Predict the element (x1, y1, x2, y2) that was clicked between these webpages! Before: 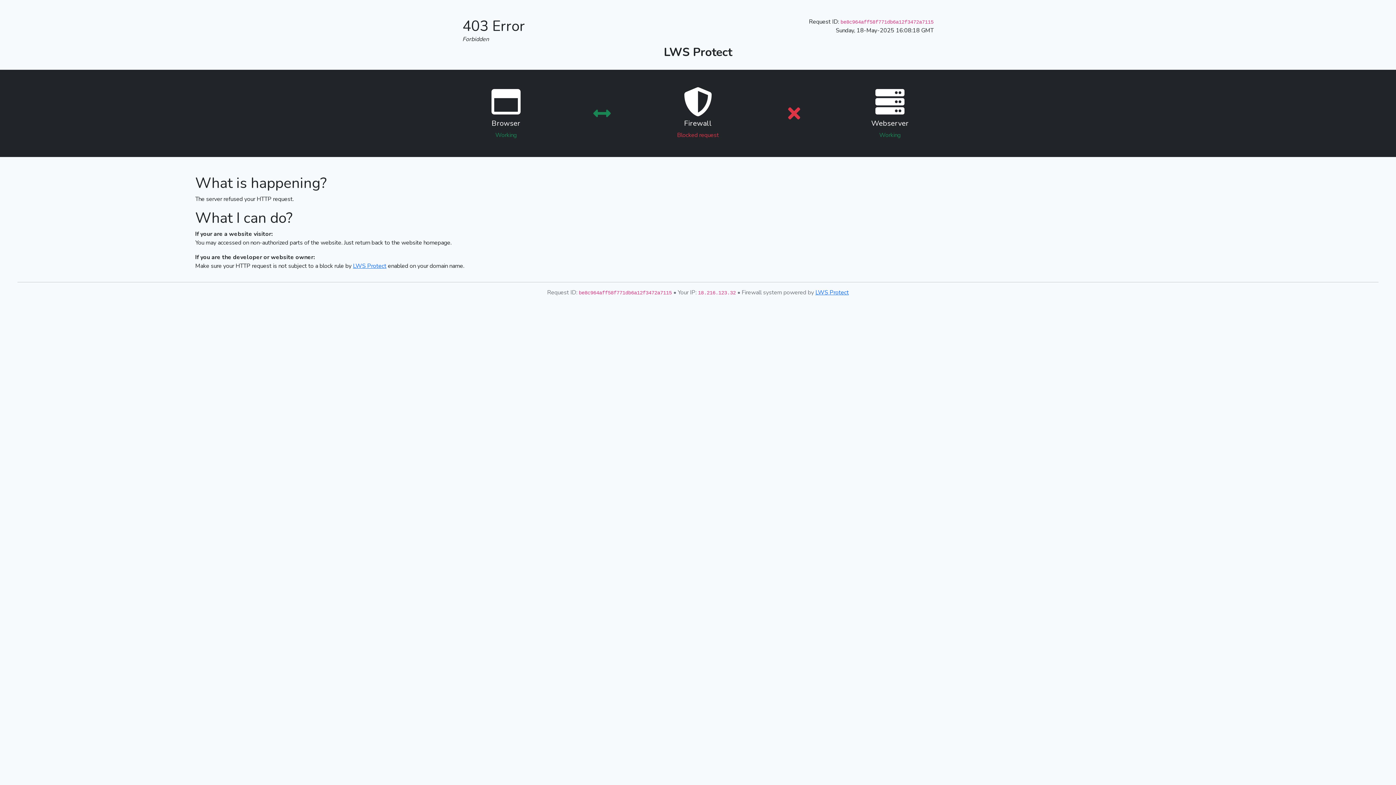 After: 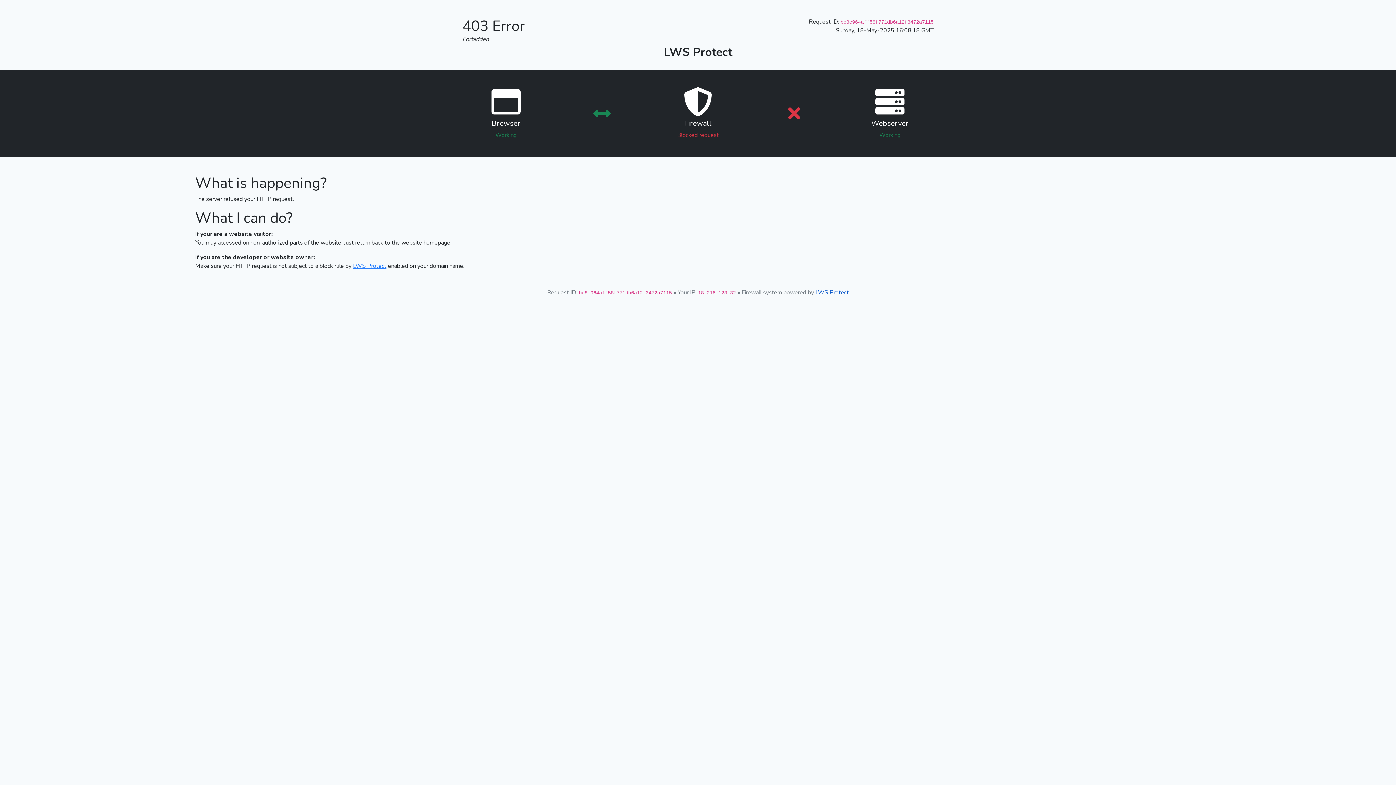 Action: bbox: (815, 288, 849, 296) label: LWS Protect